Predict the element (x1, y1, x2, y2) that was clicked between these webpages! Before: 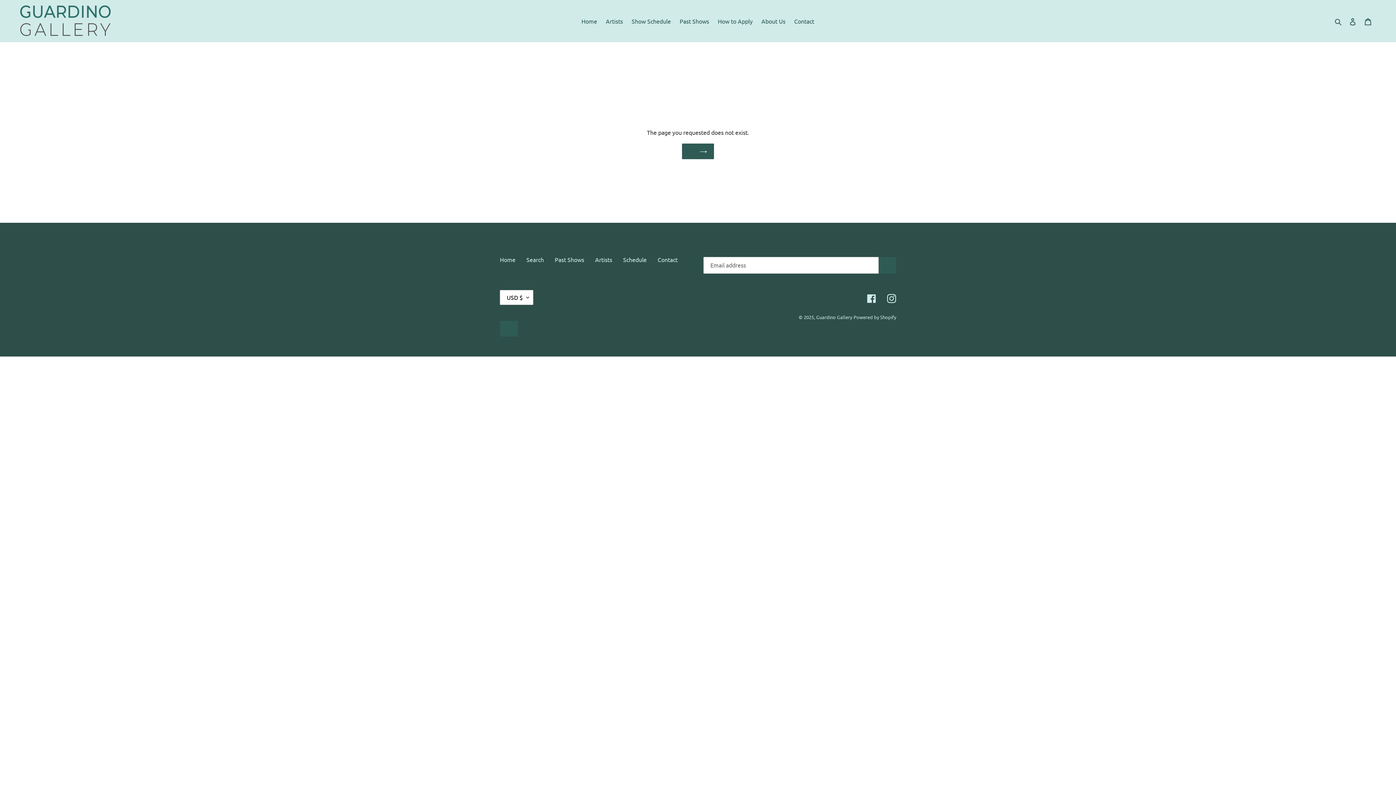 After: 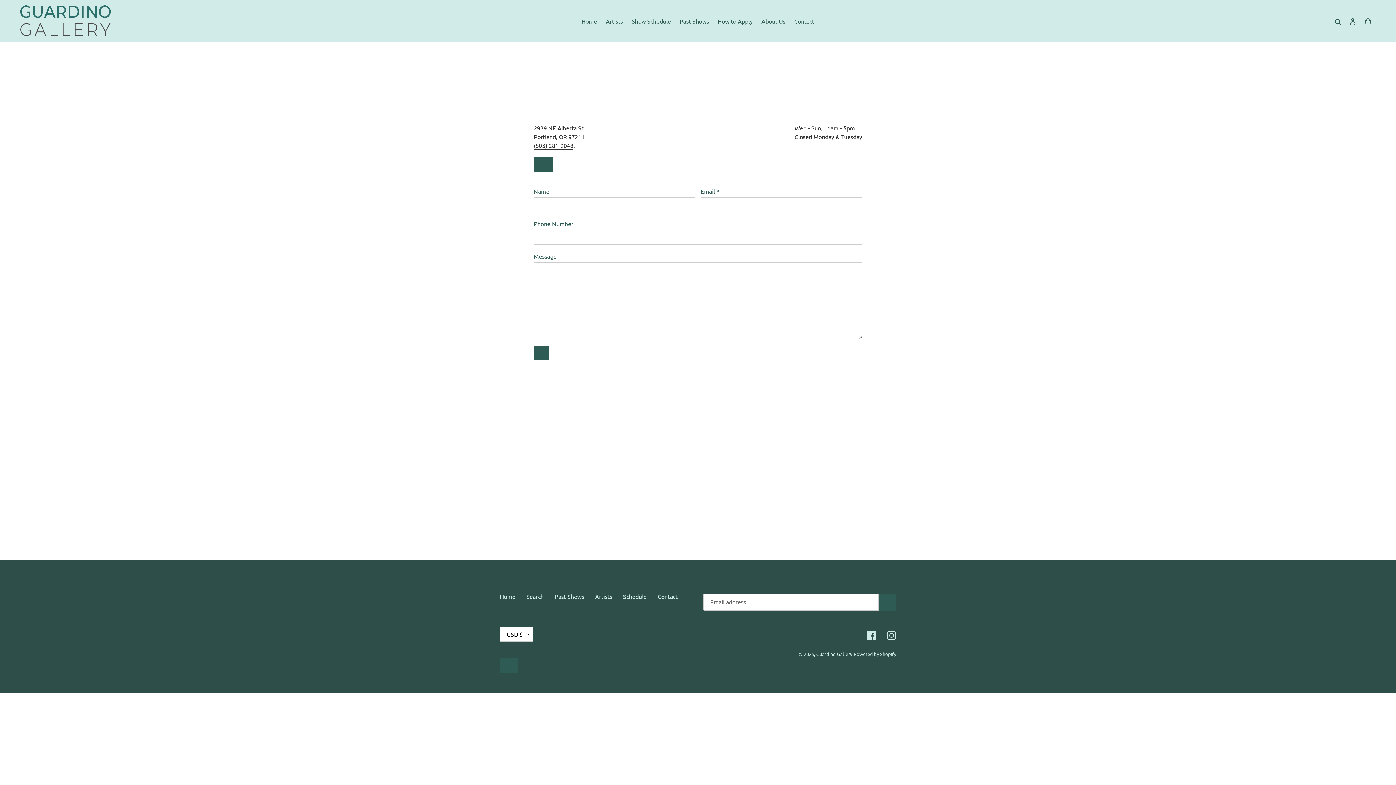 Action: label: Contact bbox: (657, 256, 677, 263)